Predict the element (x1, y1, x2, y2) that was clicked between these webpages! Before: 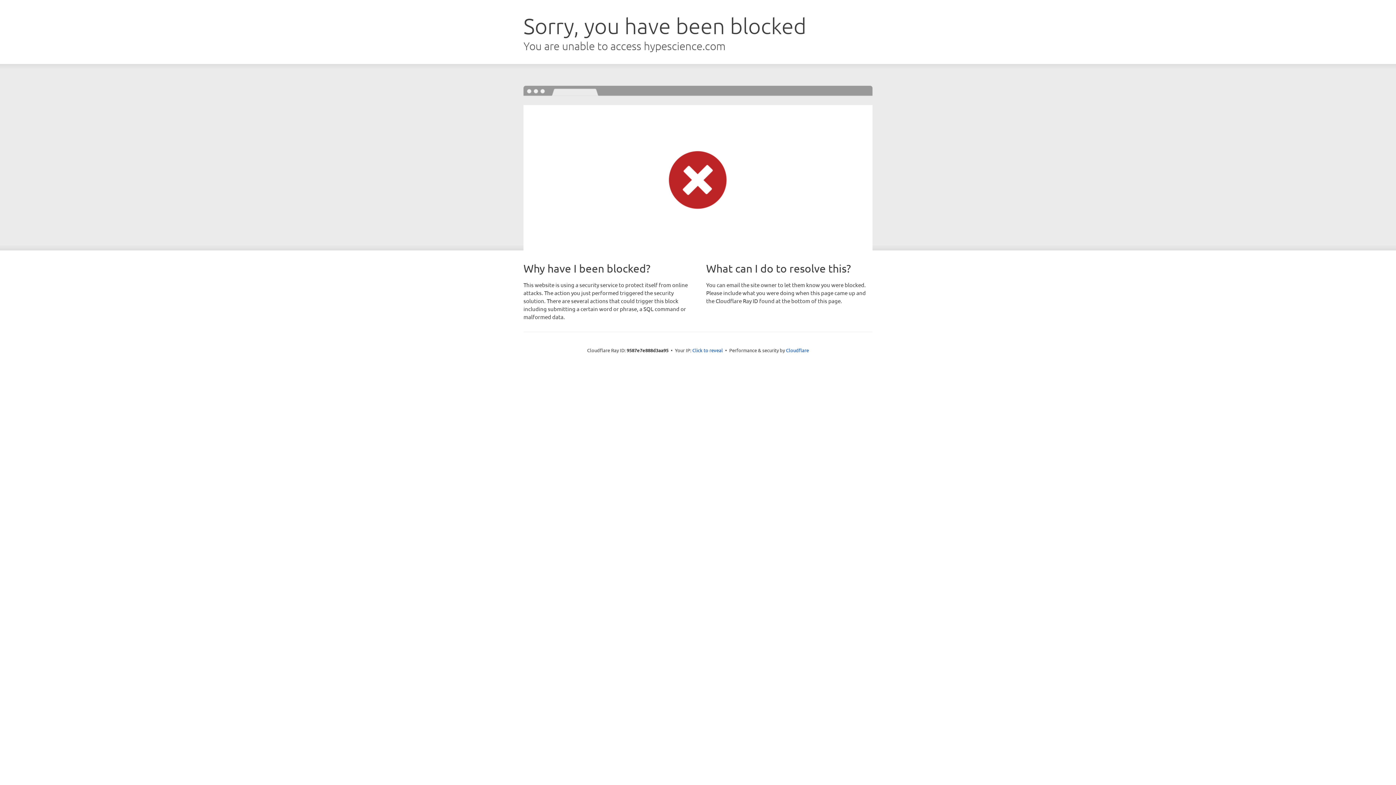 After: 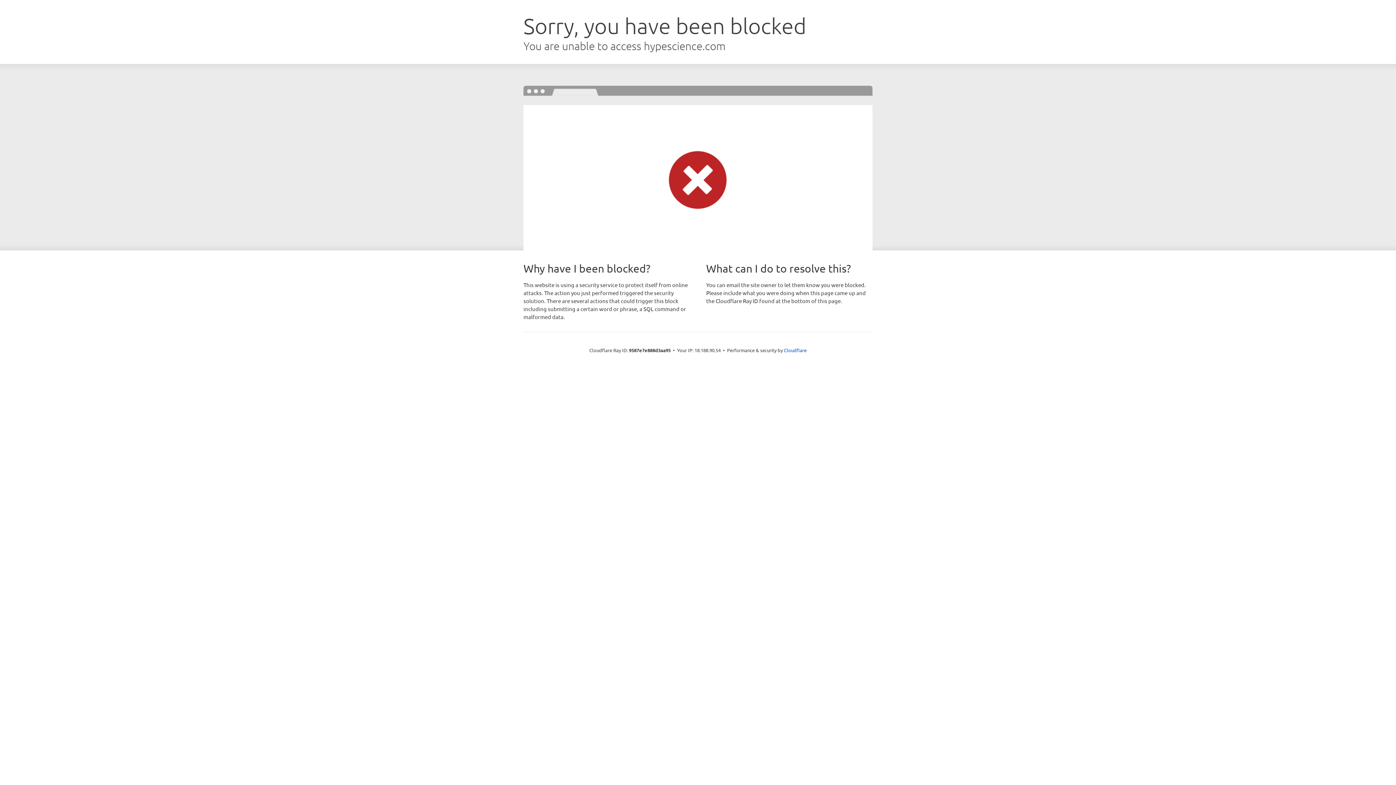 Action: label: Click to reveal bbox: (692, 346, 723, 353)